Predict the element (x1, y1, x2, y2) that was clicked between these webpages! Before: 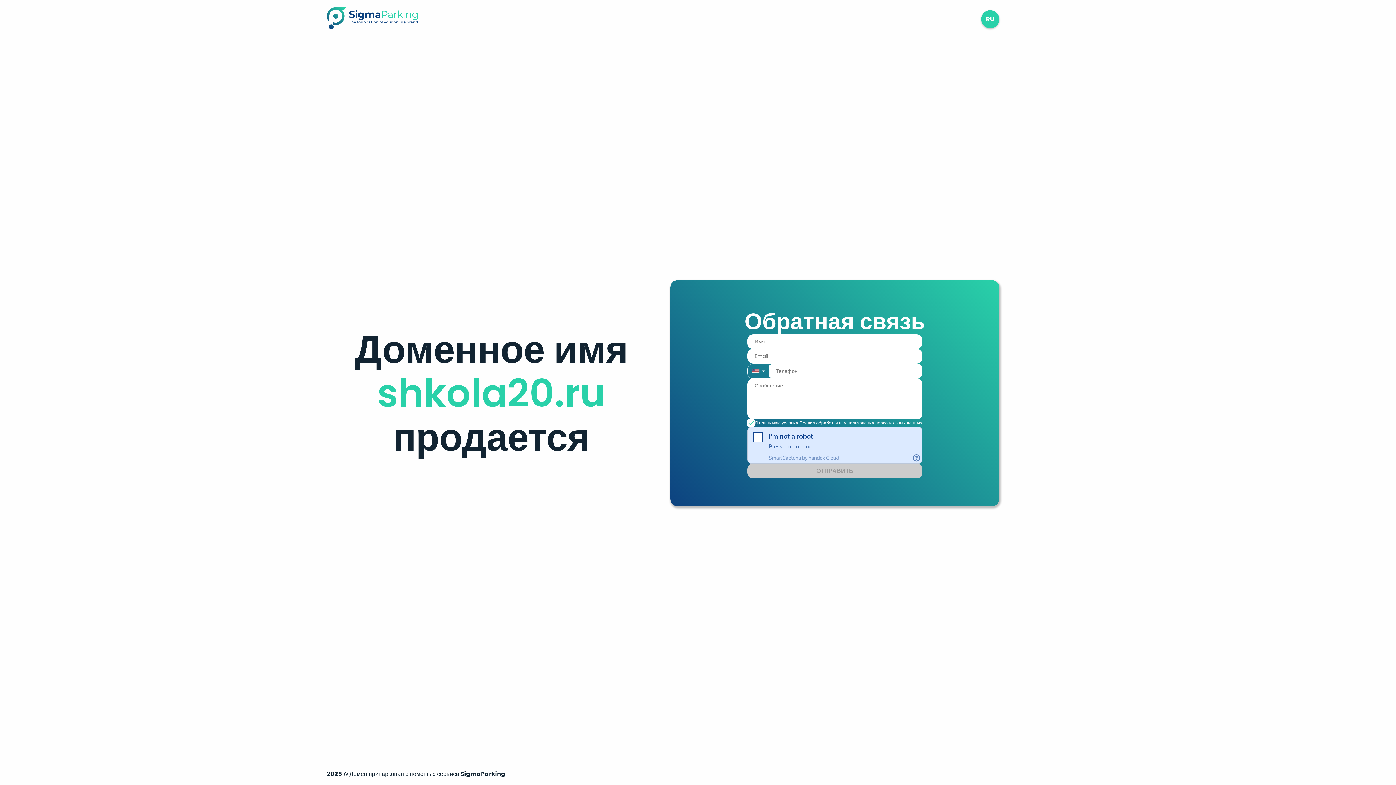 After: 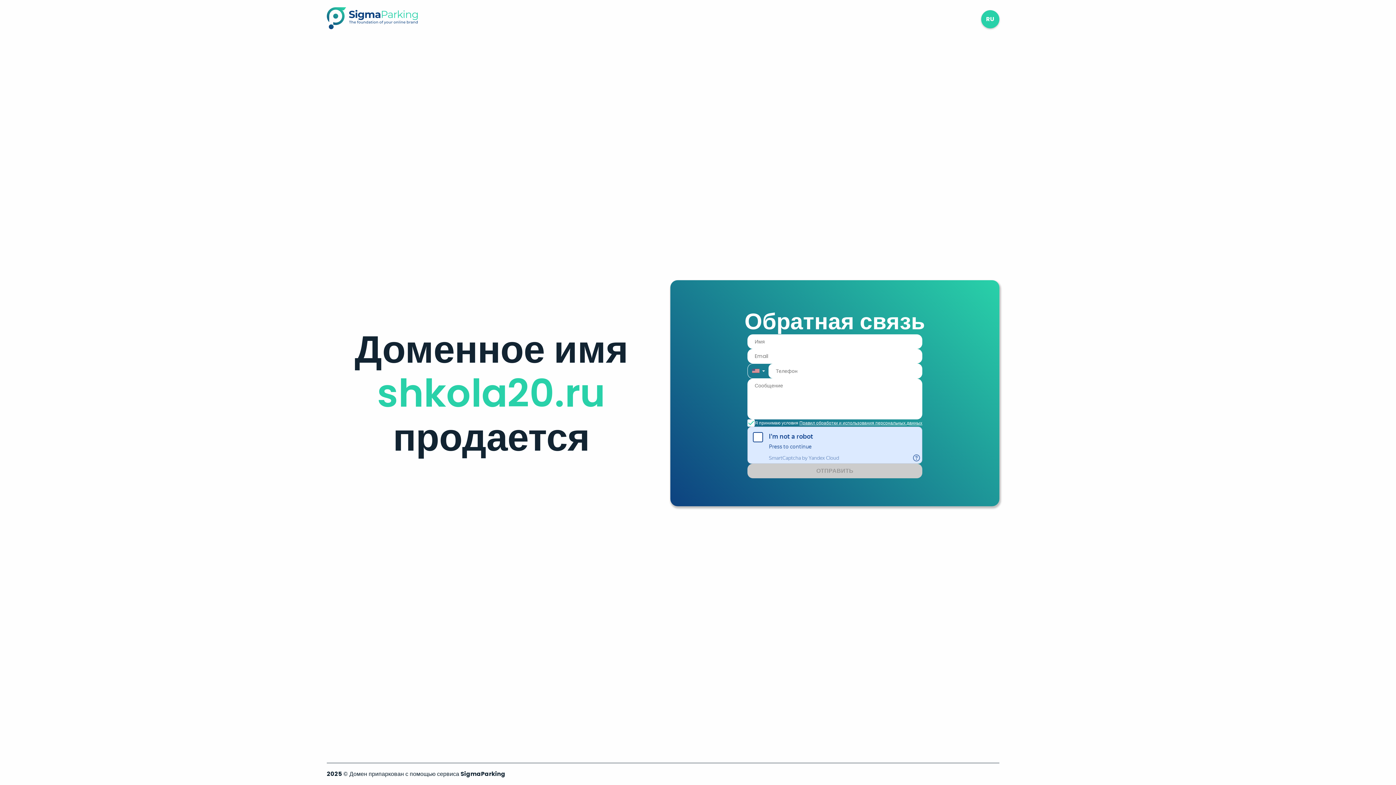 Action: bbox: (326, 23, 417, 31)